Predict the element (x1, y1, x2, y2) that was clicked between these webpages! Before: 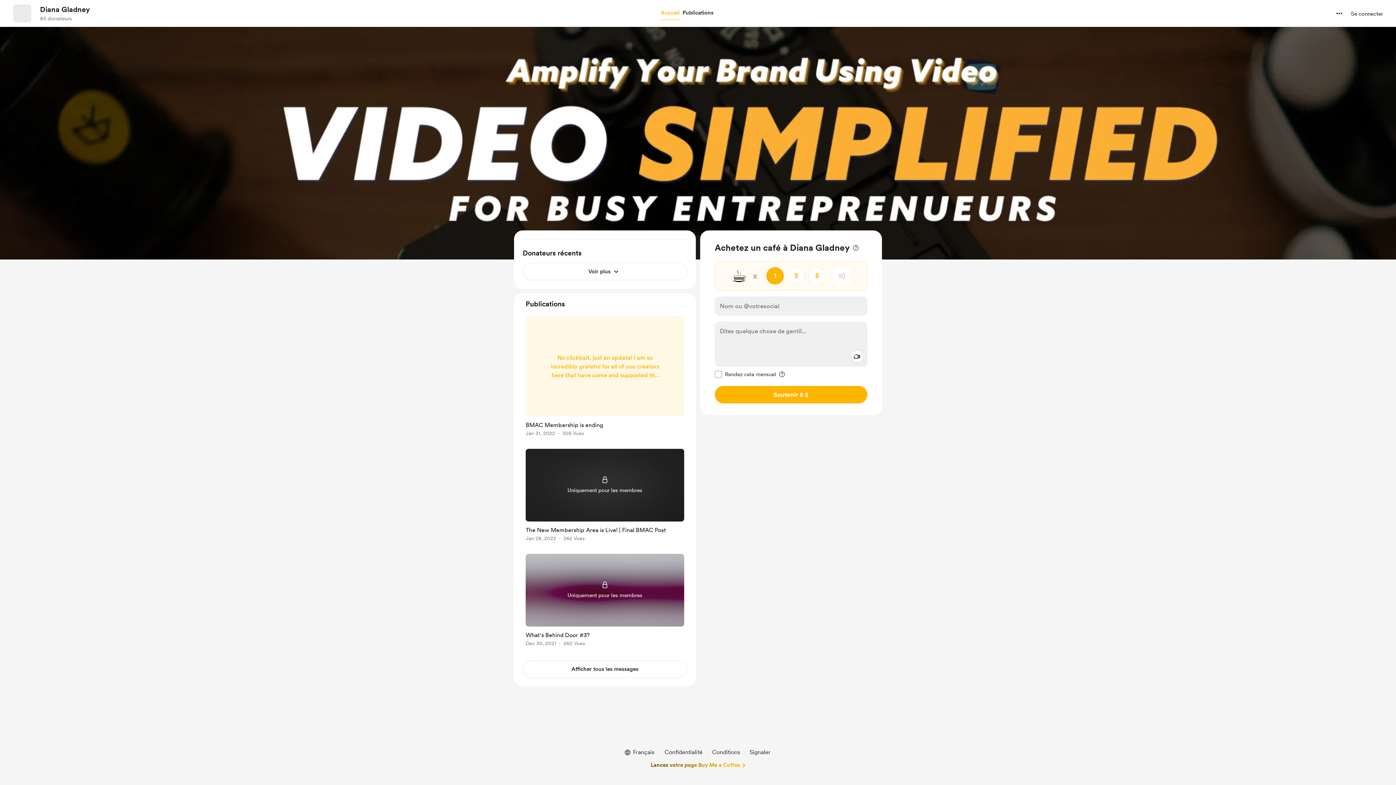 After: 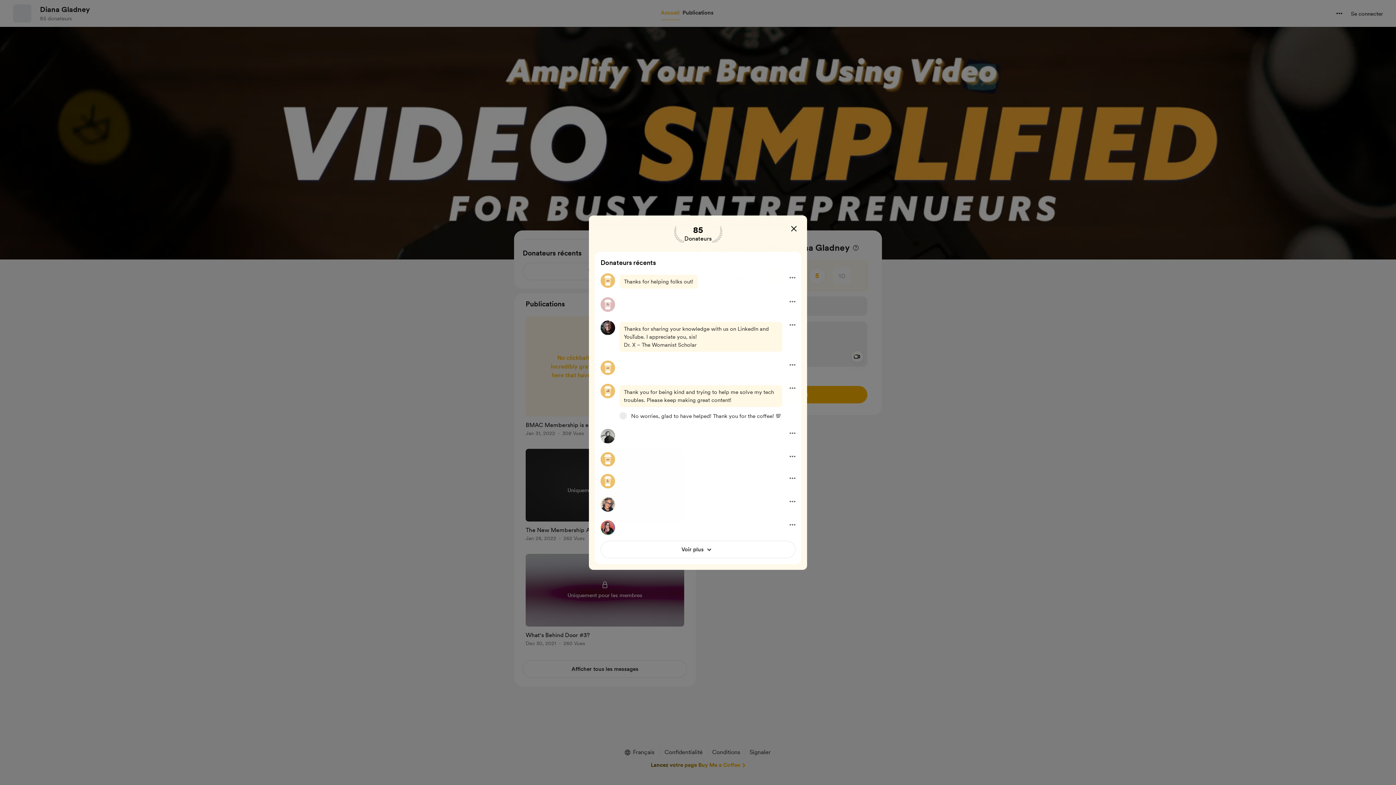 Action: bbox: (522, 262, 687, 280) label: Voir plus